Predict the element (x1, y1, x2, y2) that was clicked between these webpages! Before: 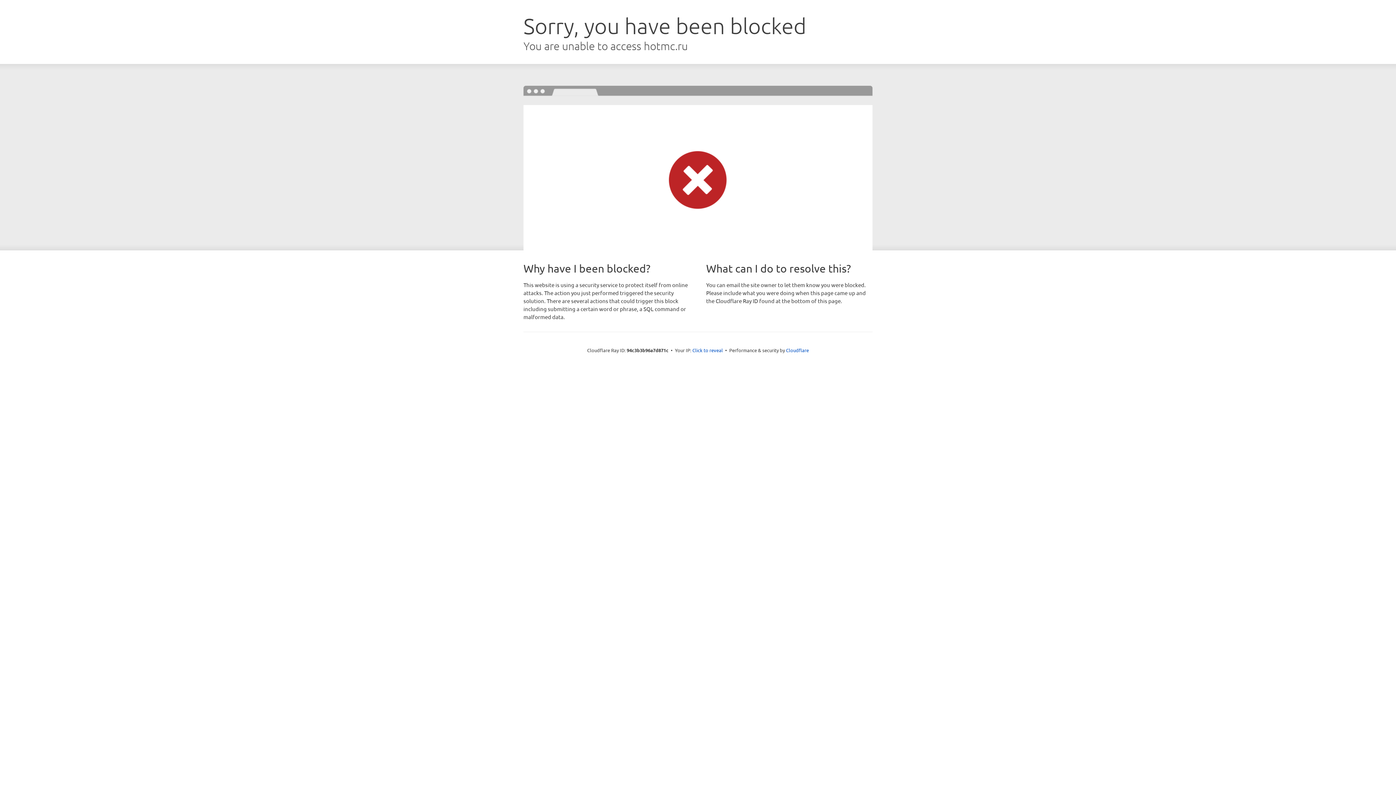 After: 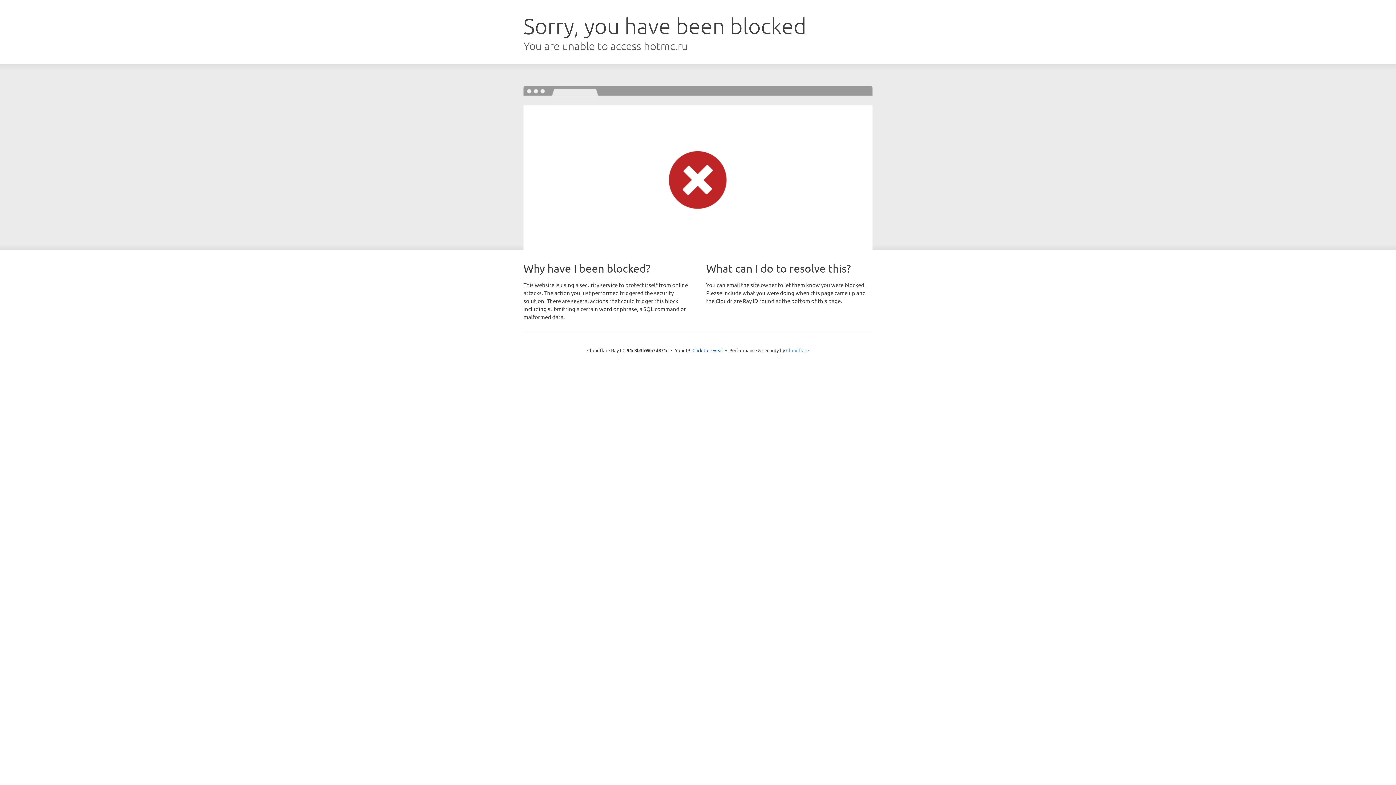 Action: label: Cloudflare bbox: (786, 347, 809, 353)